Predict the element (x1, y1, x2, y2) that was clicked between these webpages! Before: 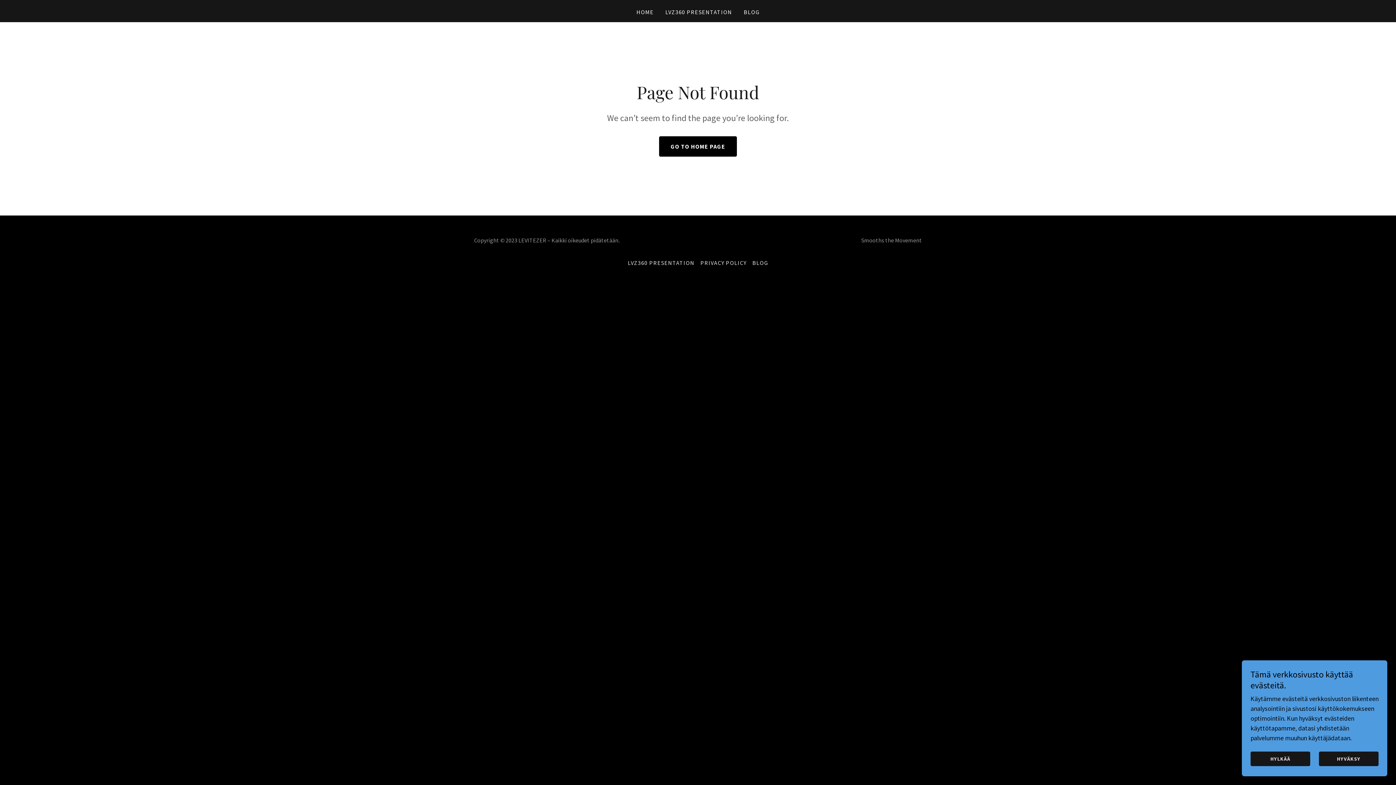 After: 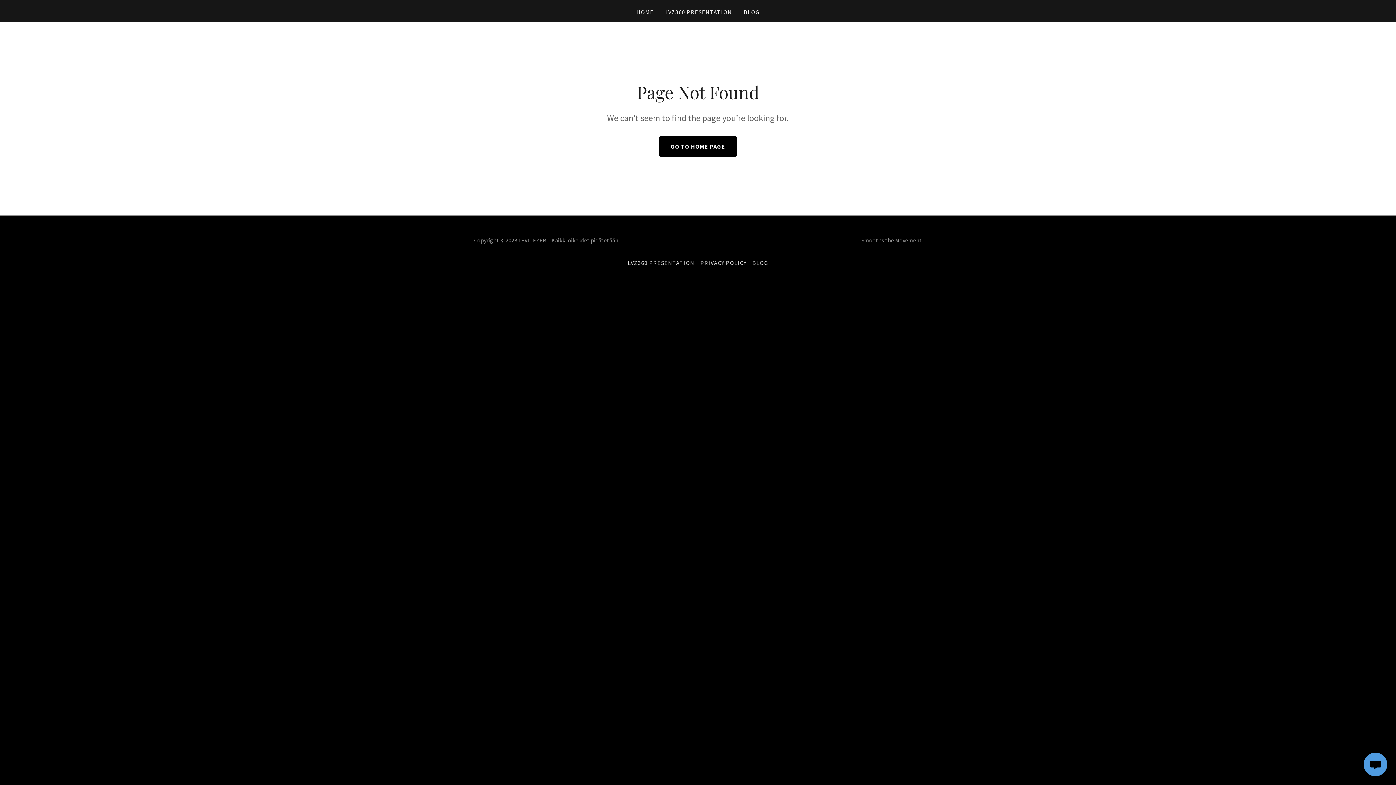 Action: label: HYVÄKSY bbox: (1319, 752, 1378, 766)